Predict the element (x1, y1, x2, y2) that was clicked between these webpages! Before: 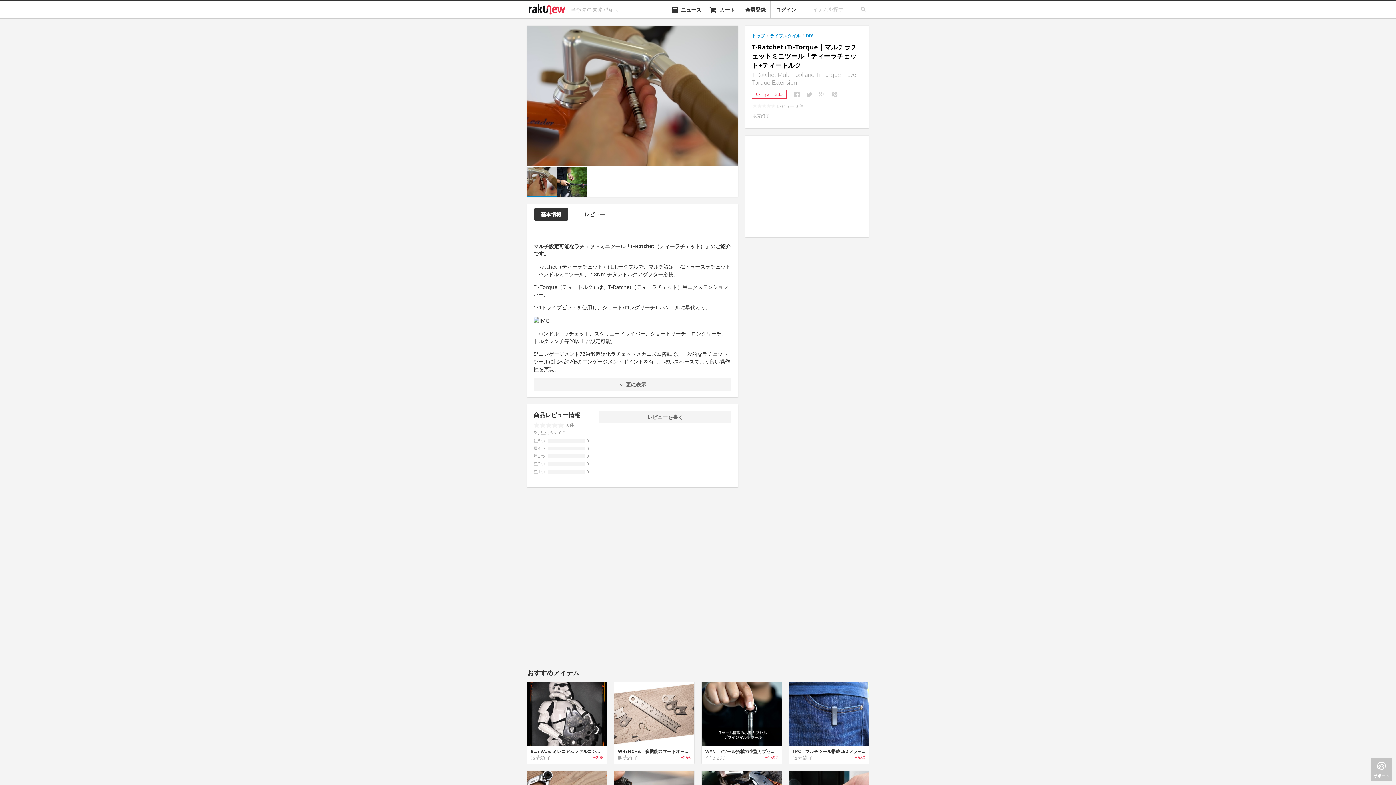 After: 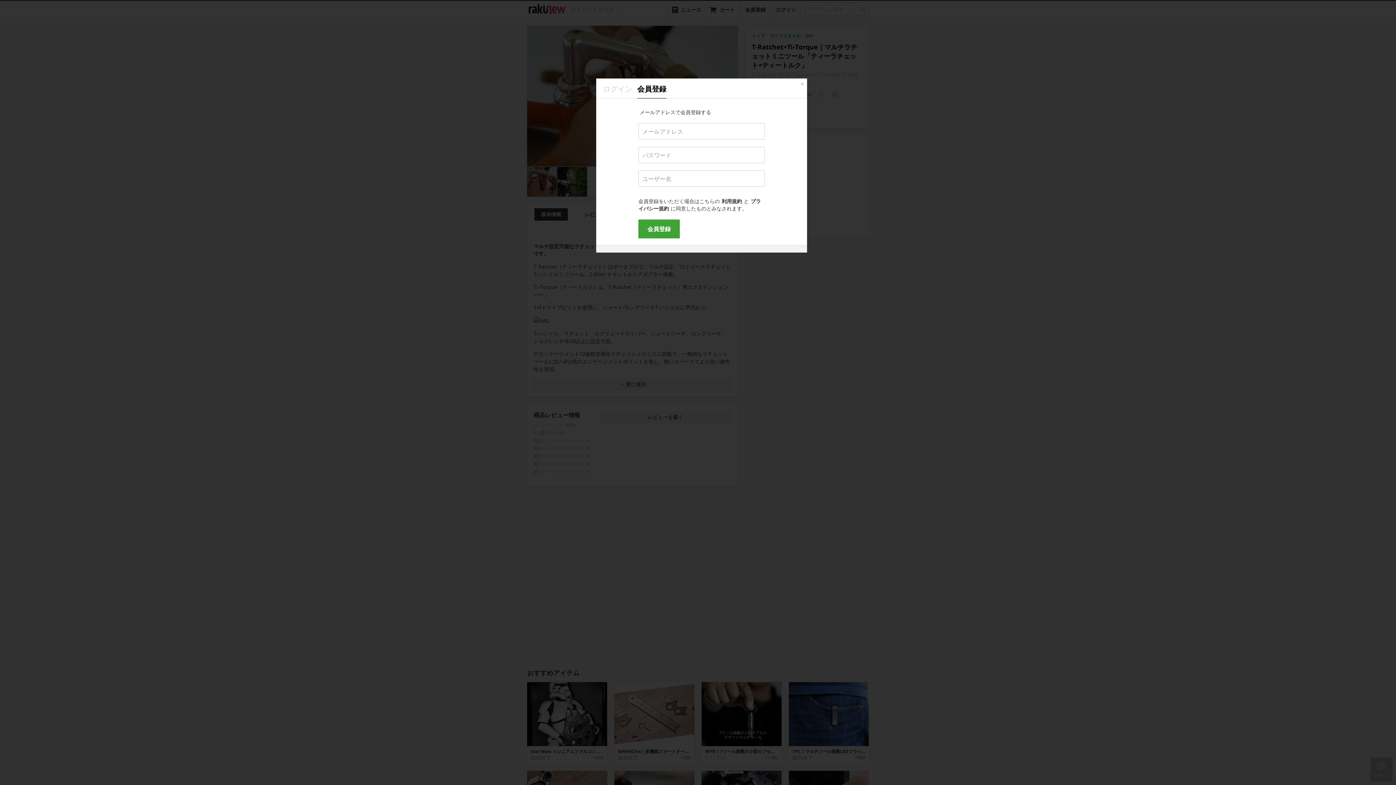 Action: label: 会員登録 bbox: (740, 0, 770, 18)